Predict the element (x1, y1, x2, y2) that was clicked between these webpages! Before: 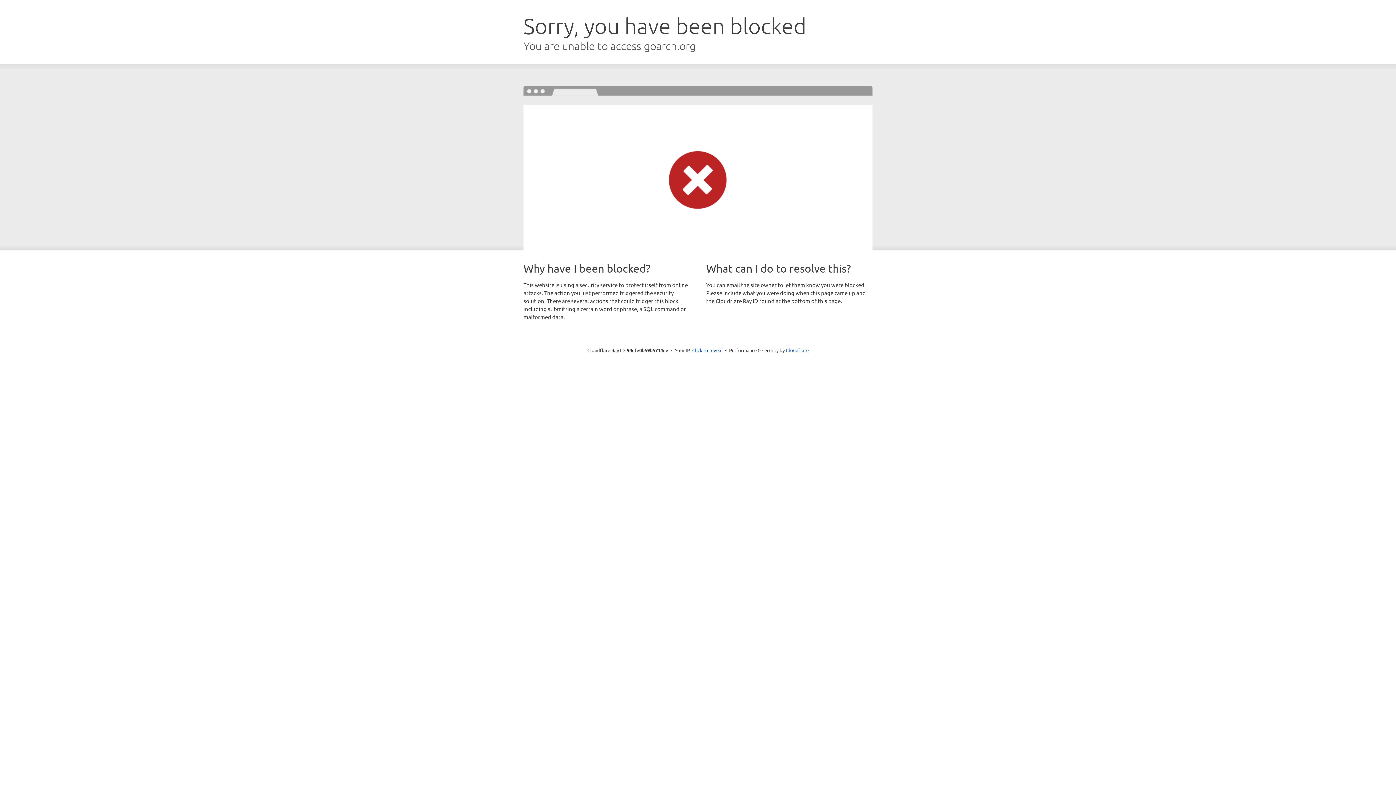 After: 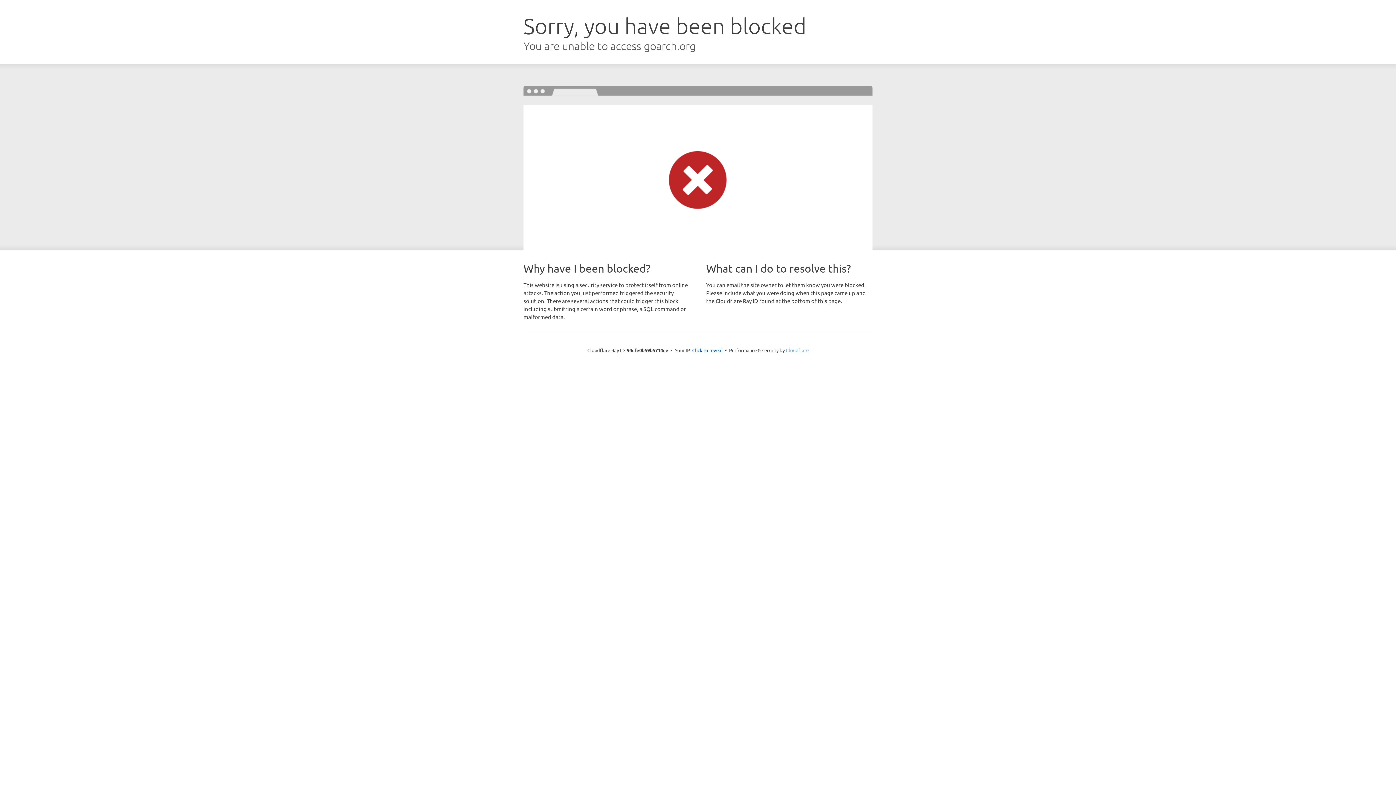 Action: bbox: (786, 347, 808, 353) label: Cloudflare